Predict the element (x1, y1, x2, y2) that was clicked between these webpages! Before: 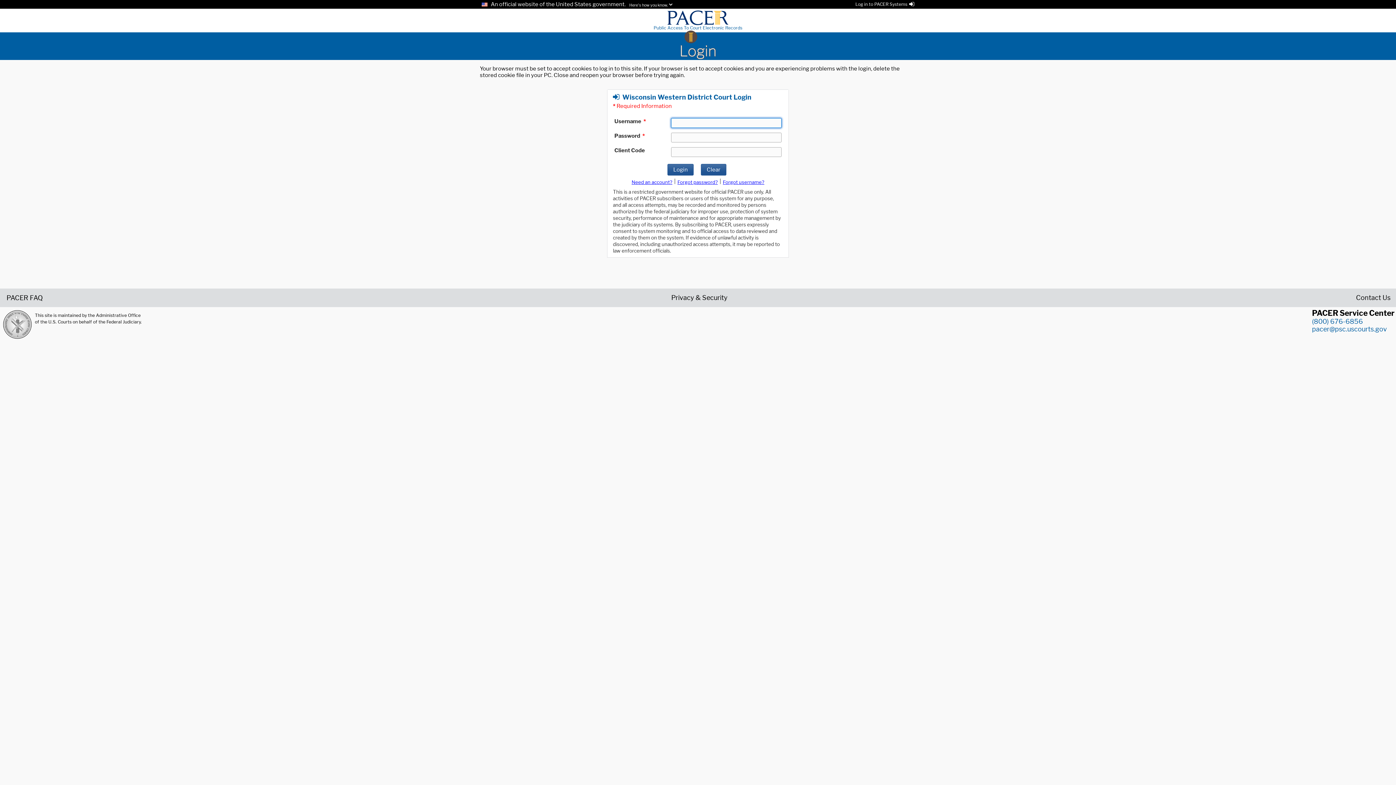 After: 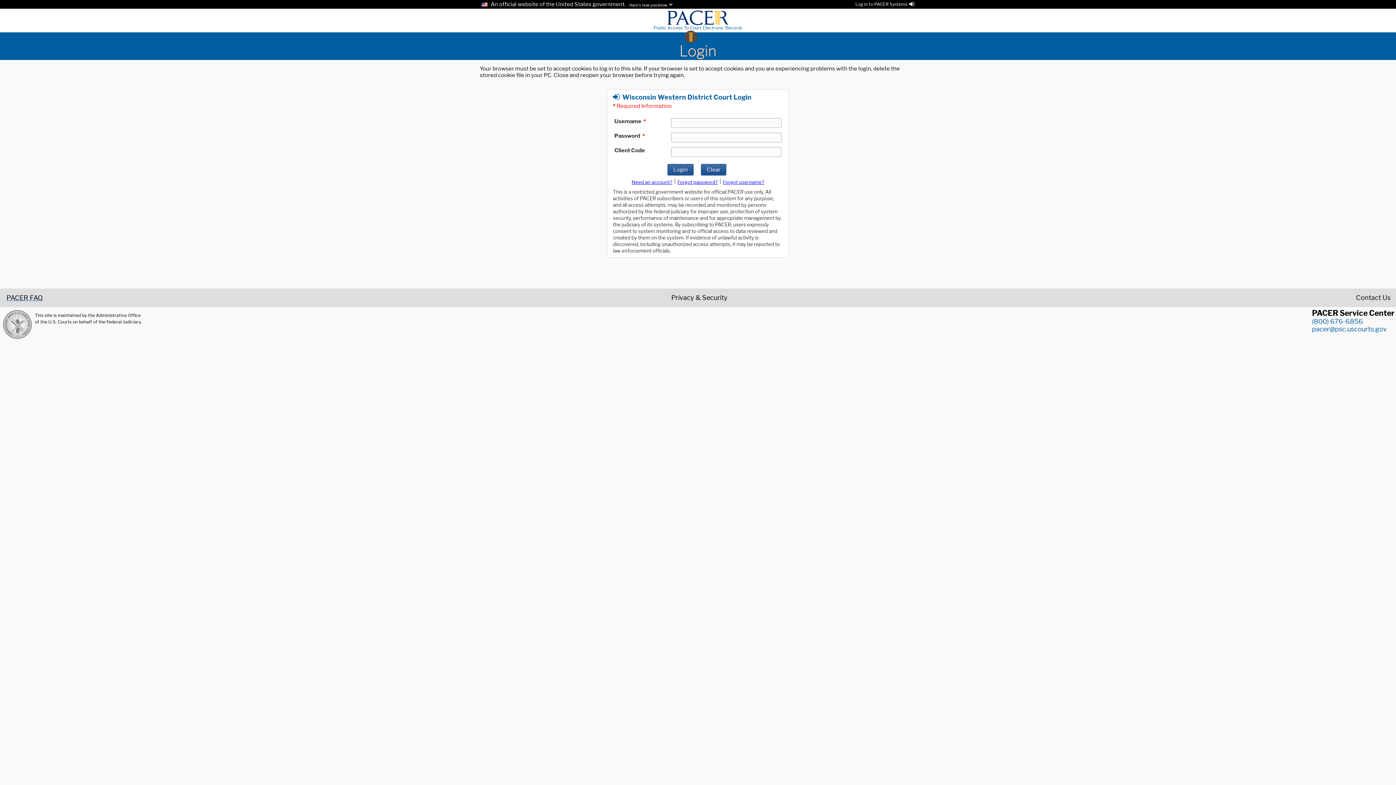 Action: label: PACER FAQ bbox: (5, 294, 42, 300)